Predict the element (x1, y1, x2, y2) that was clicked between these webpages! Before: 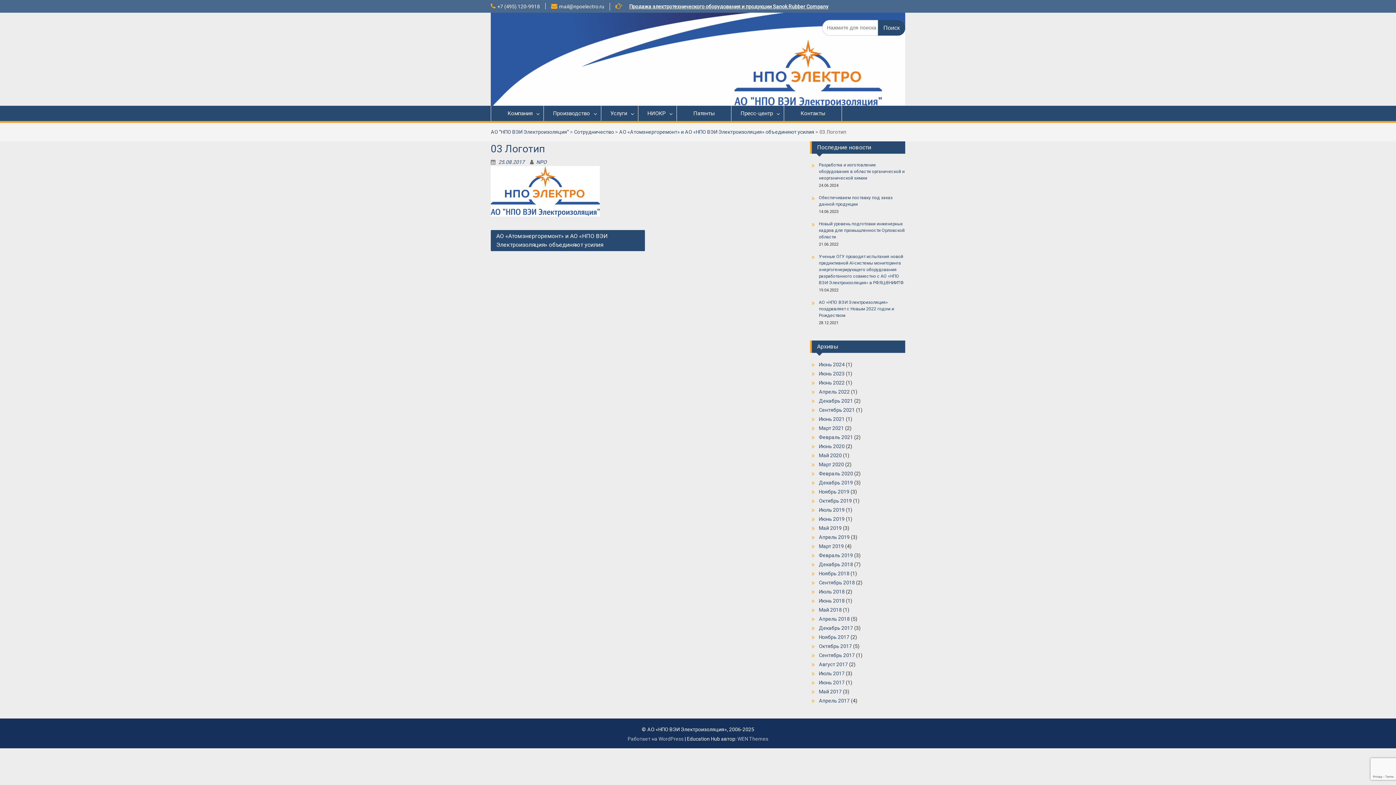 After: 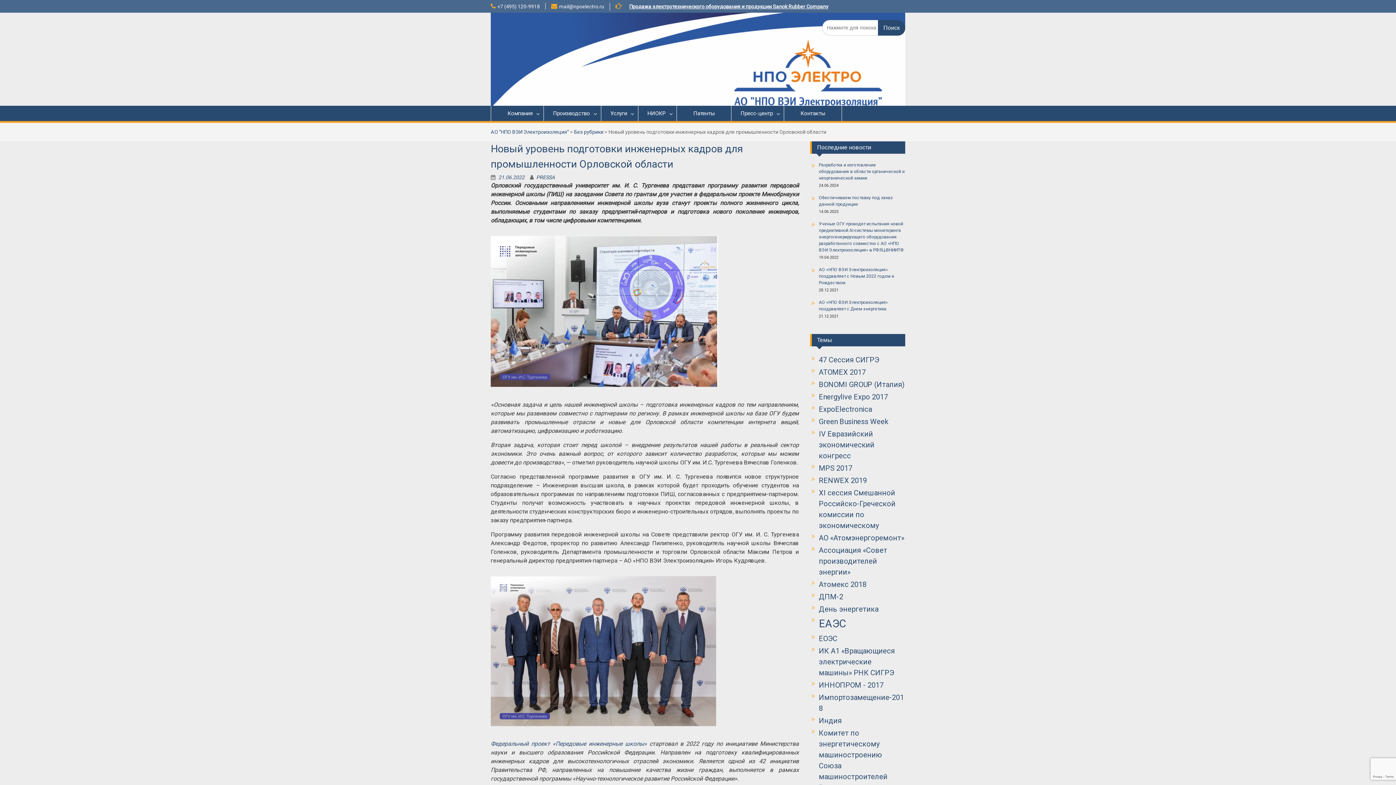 Action: bbox: (819, 221, 904, 239) label: Новый уровень подготовки инженерных кадров для промышленности Орловской области